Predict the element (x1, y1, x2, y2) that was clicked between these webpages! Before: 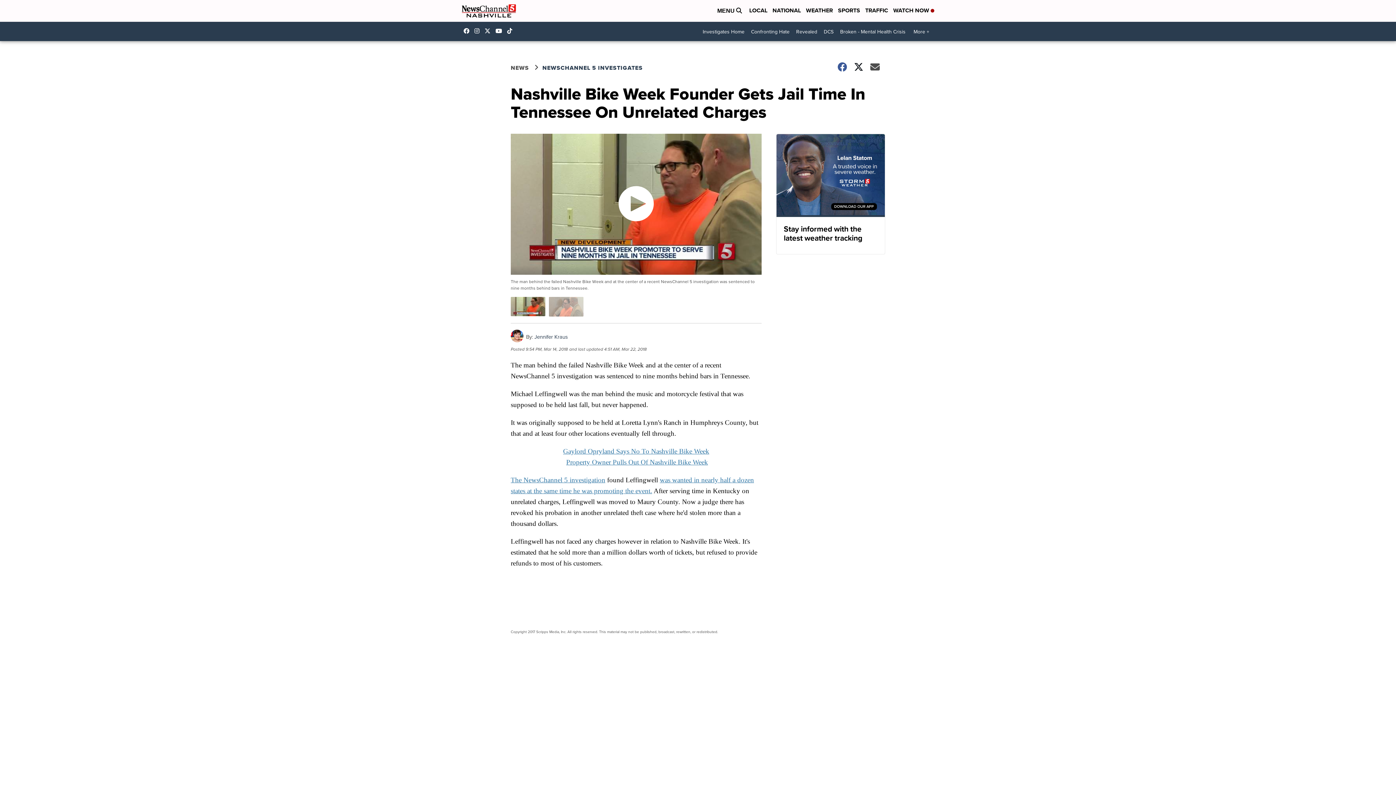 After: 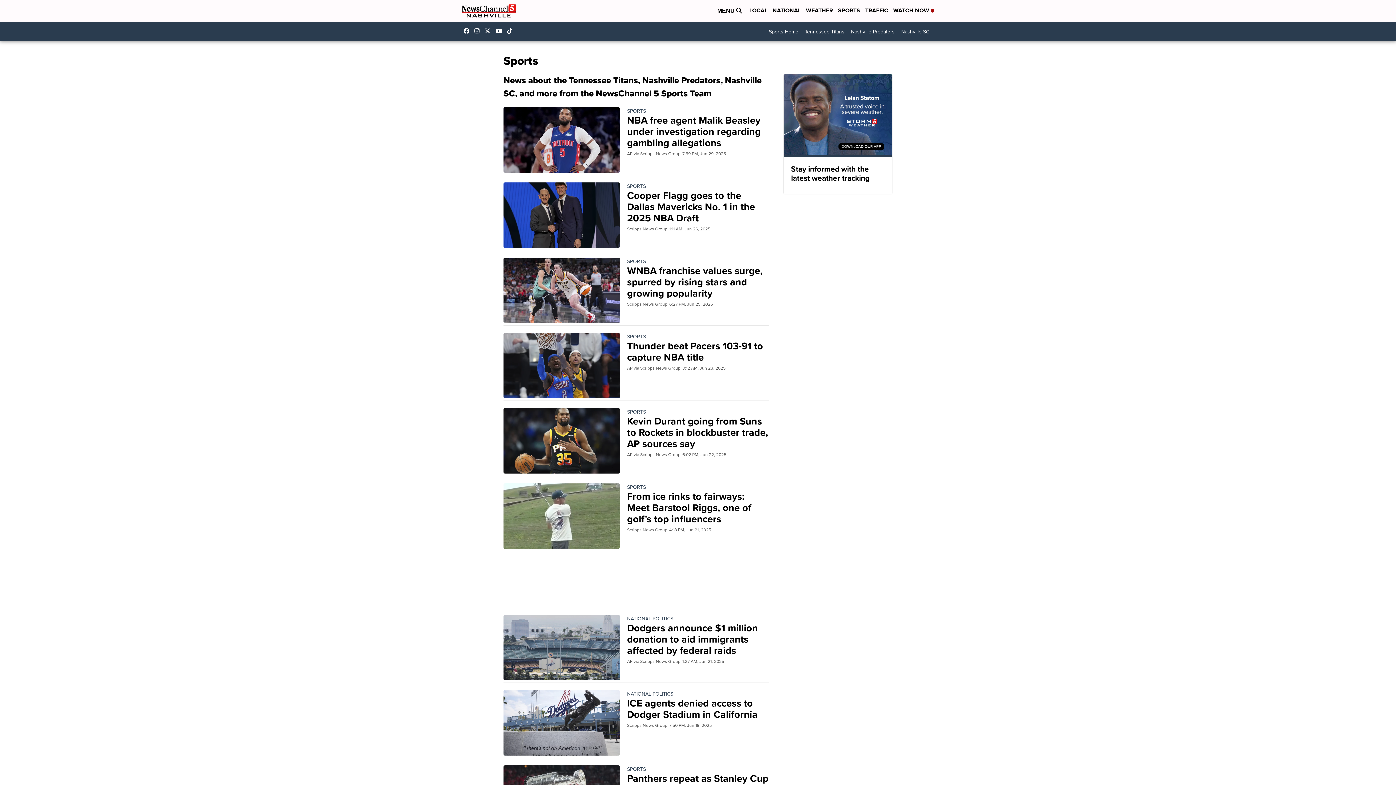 Action: bbox: (838, 6, 860, 15) label: SPORTS